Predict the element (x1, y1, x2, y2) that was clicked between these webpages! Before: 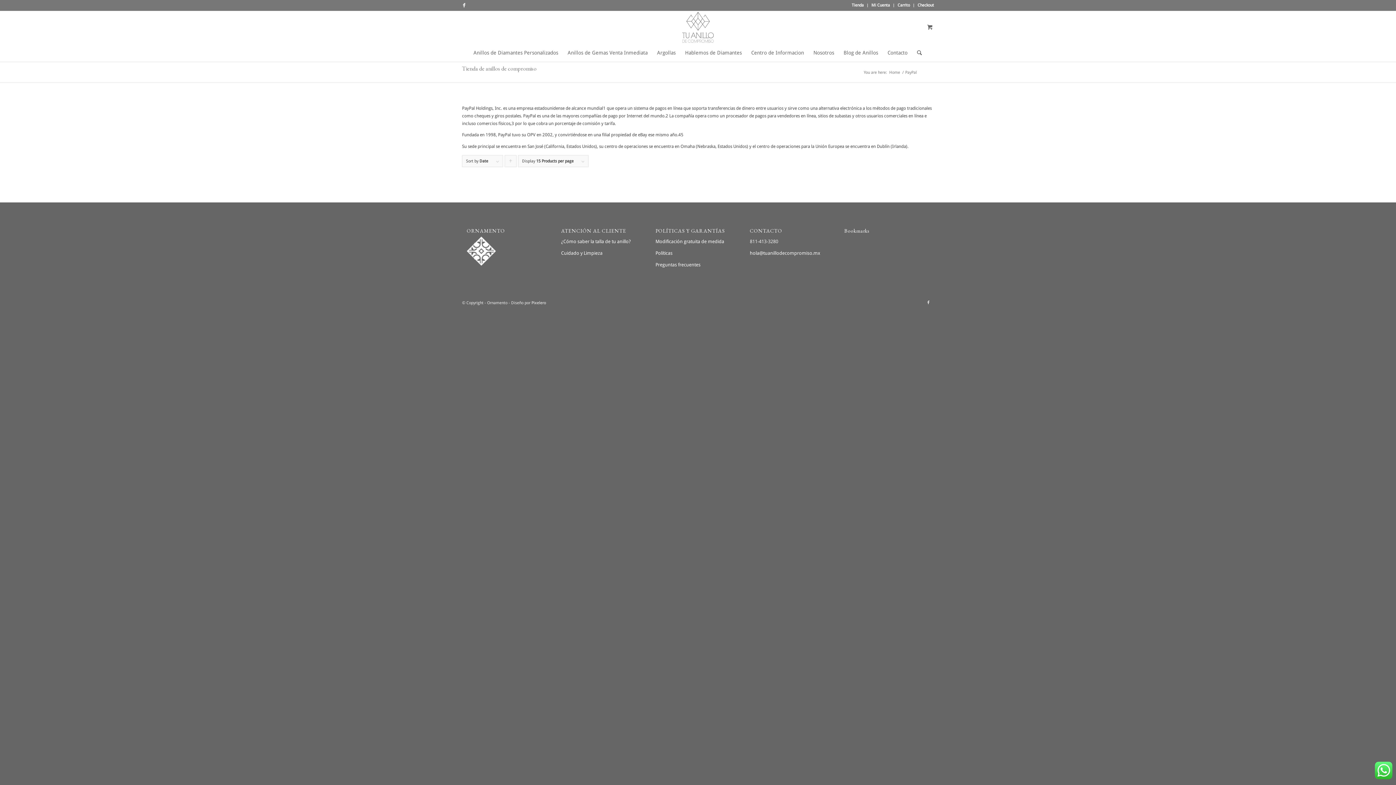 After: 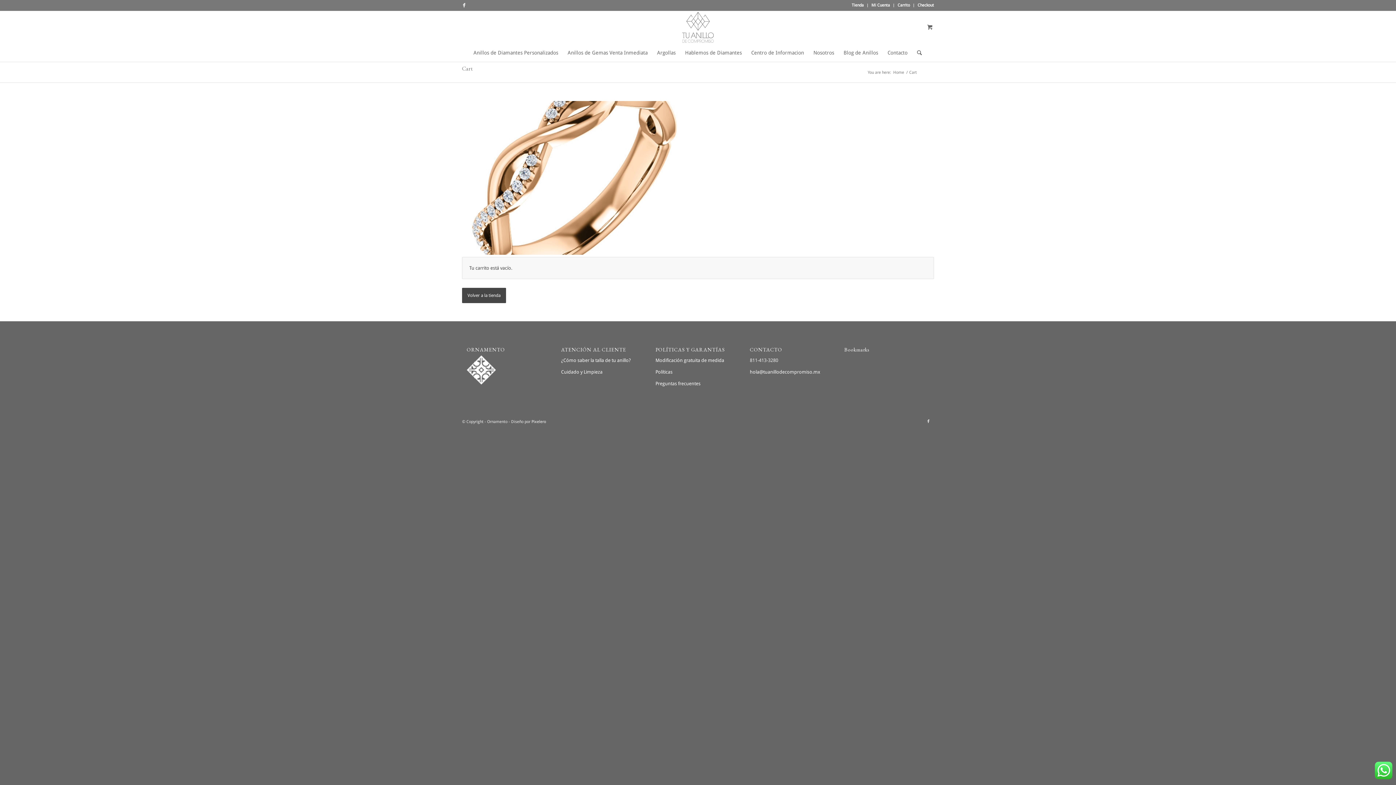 Action: bbox: (913, 10, 946, 43) label: 0